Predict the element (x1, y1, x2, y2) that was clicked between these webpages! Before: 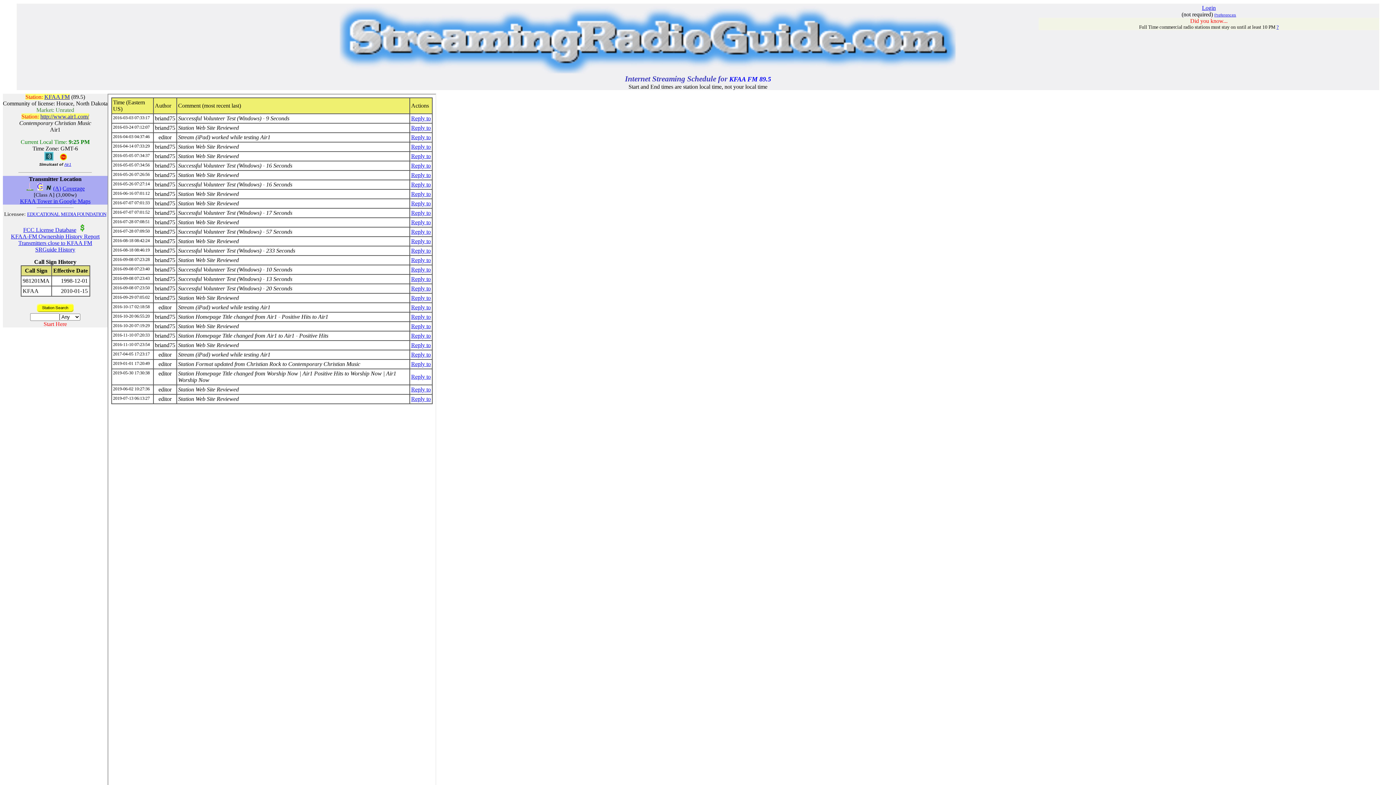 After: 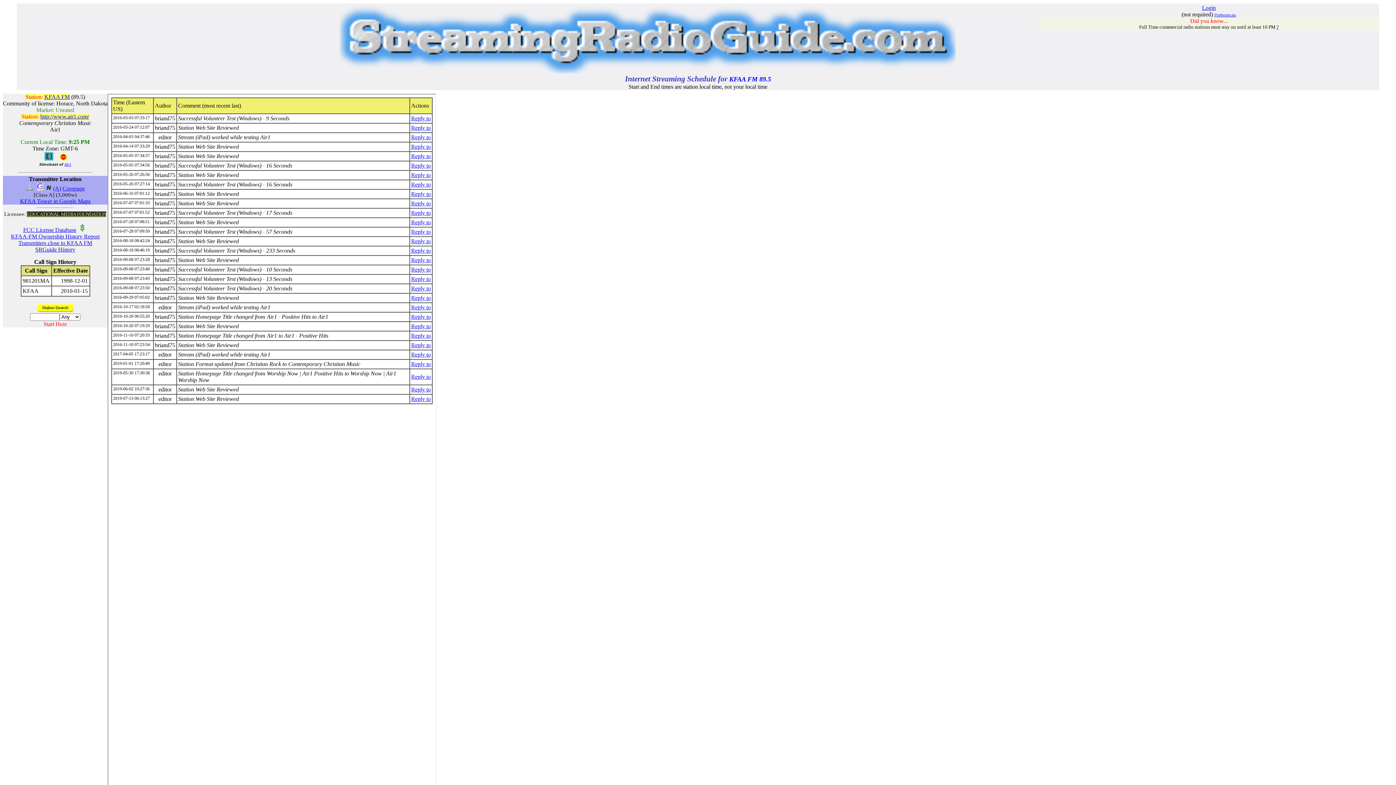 Action: bbox: (27, 211, 106, 217) label: EDUCATIONAL MEDIA FOUNDATION